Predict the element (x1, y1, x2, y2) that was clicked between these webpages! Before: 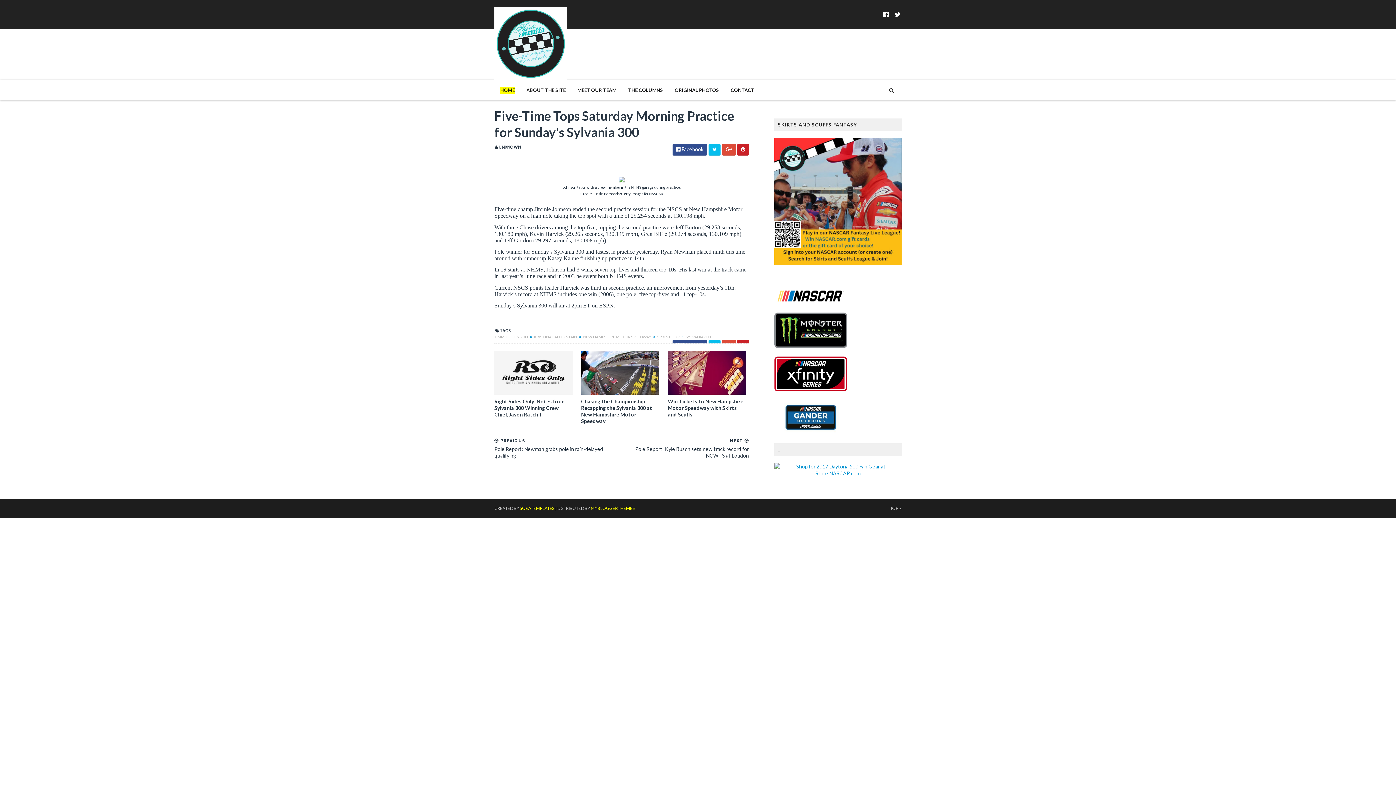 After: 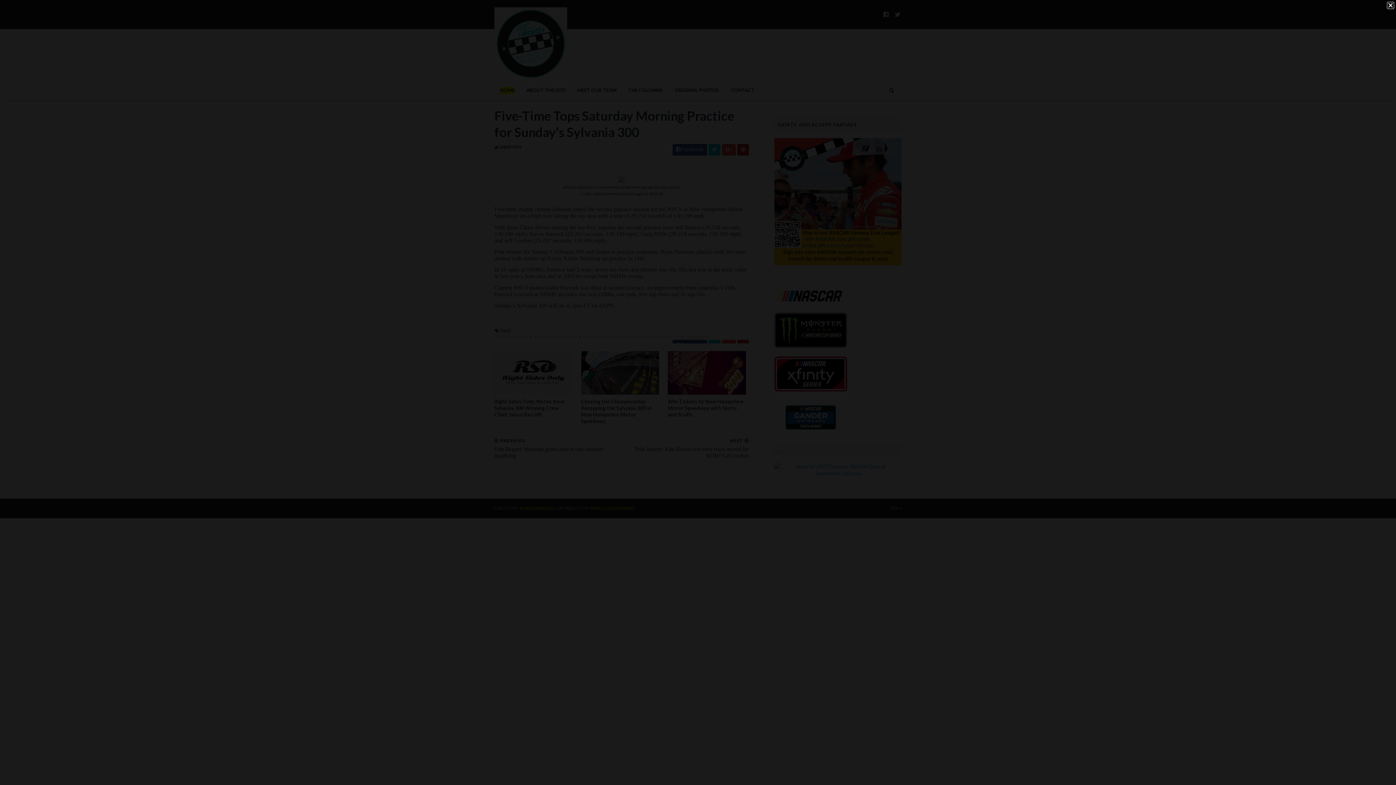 Action: bbox: (618, 177, 624, 184)